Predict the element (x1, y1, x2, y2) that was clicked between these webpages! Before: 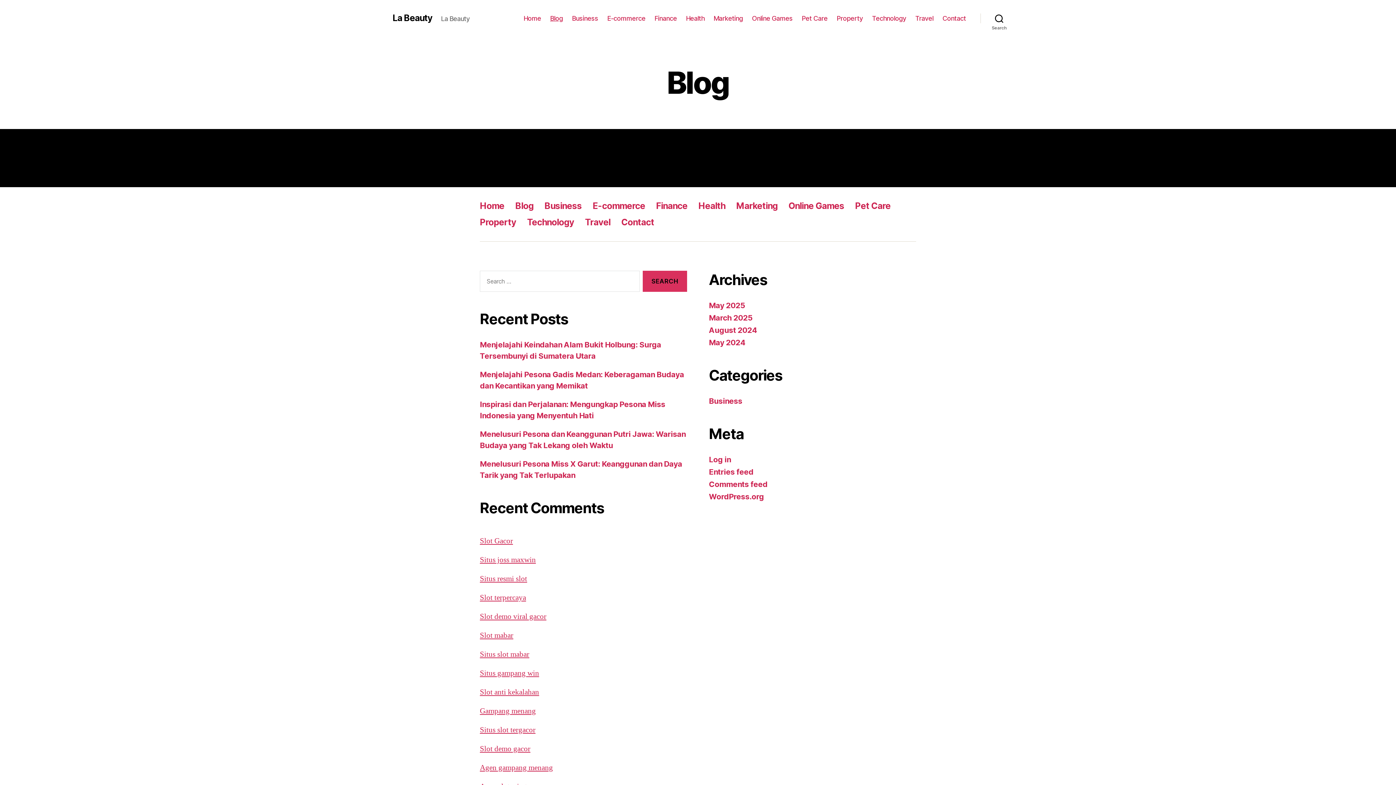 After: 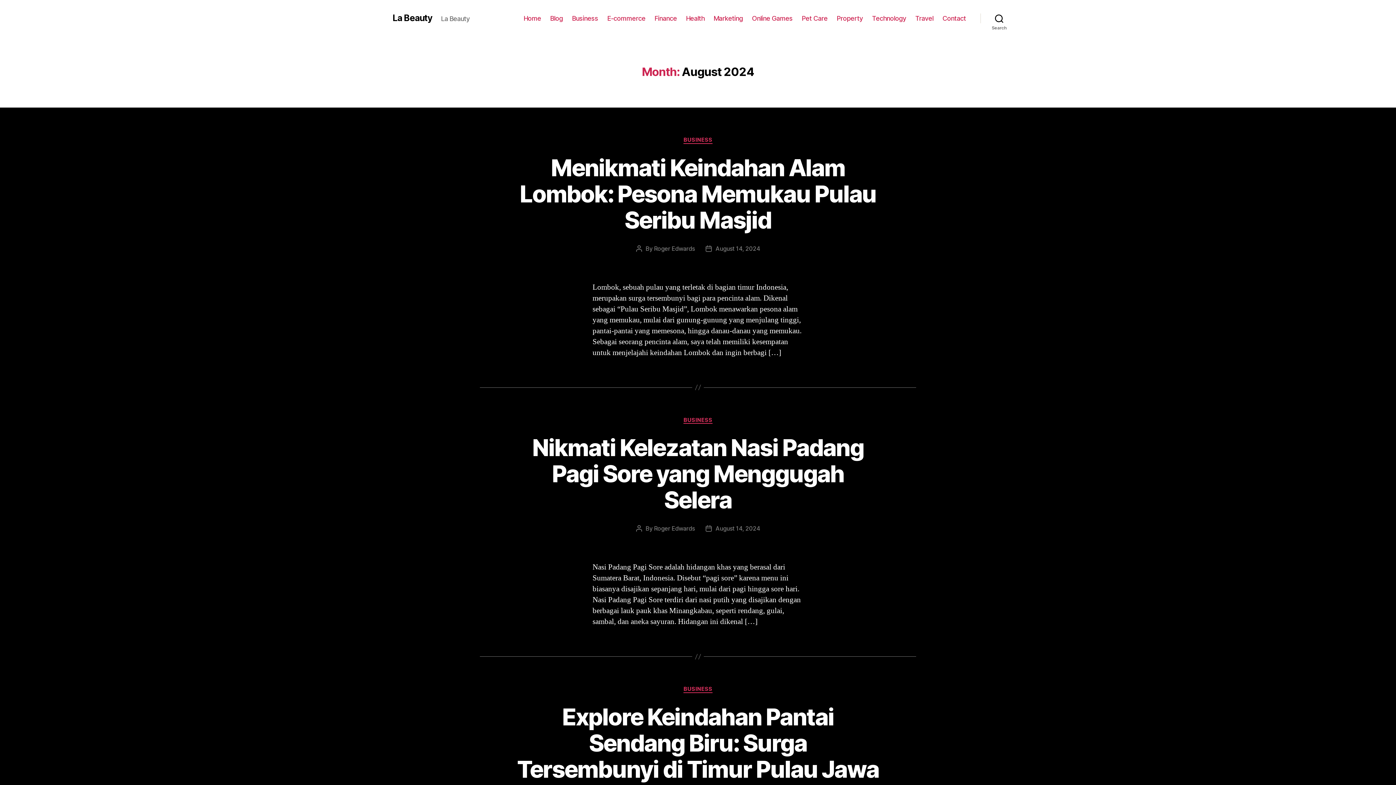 Action: label: August 2024 bbox: (709, 325, 757, 334)